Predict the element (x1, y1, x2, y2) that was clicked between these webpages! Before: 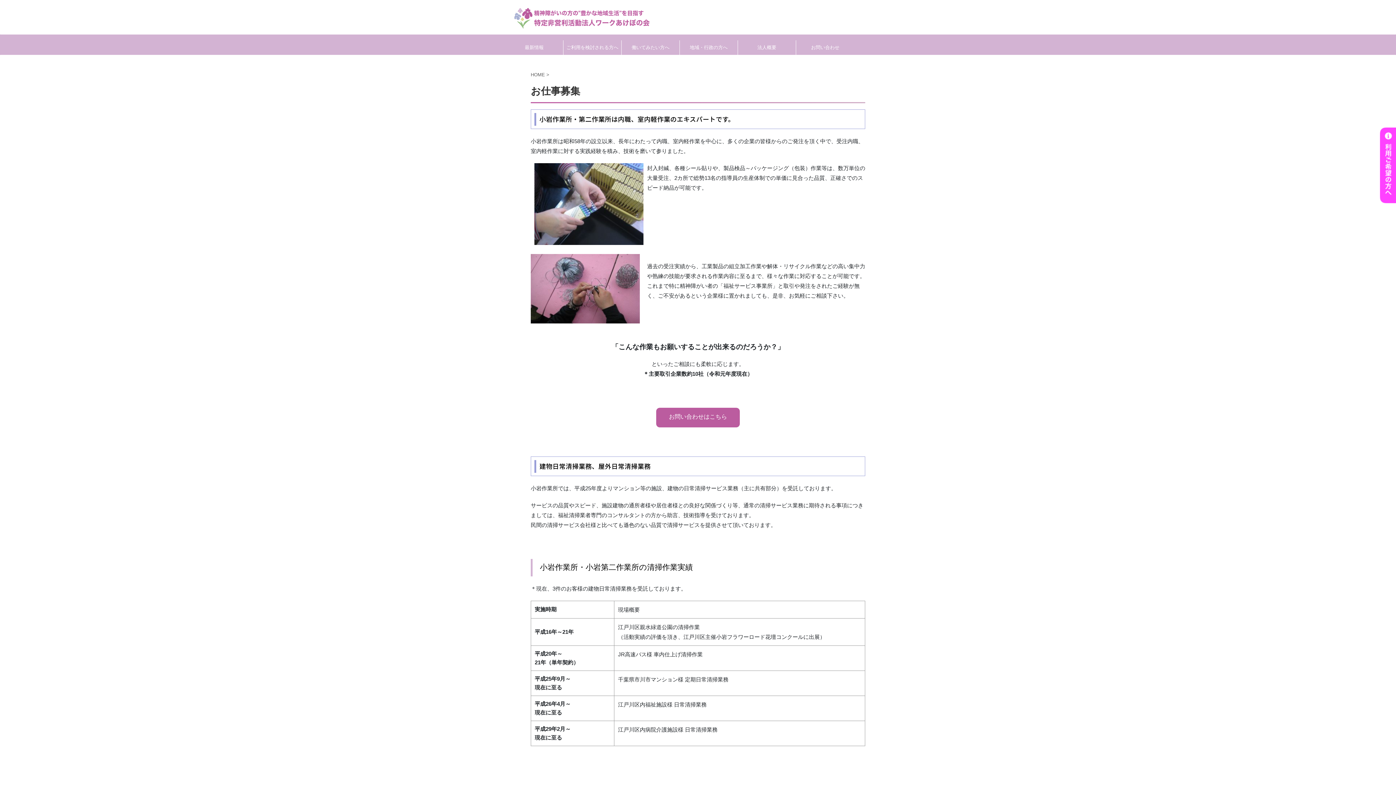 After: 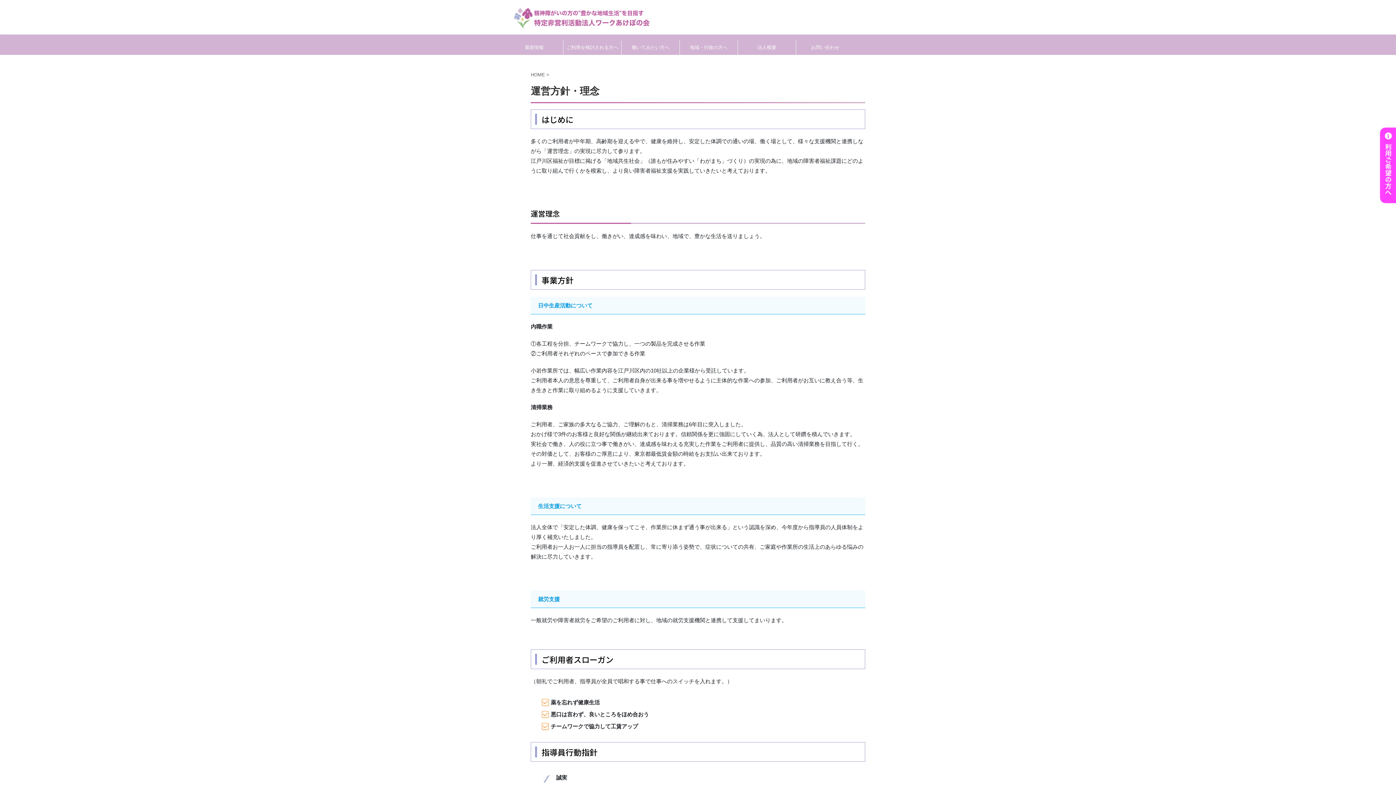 Action: bbox: (621, 40, 679, 55) label: 働いてみたい方へ